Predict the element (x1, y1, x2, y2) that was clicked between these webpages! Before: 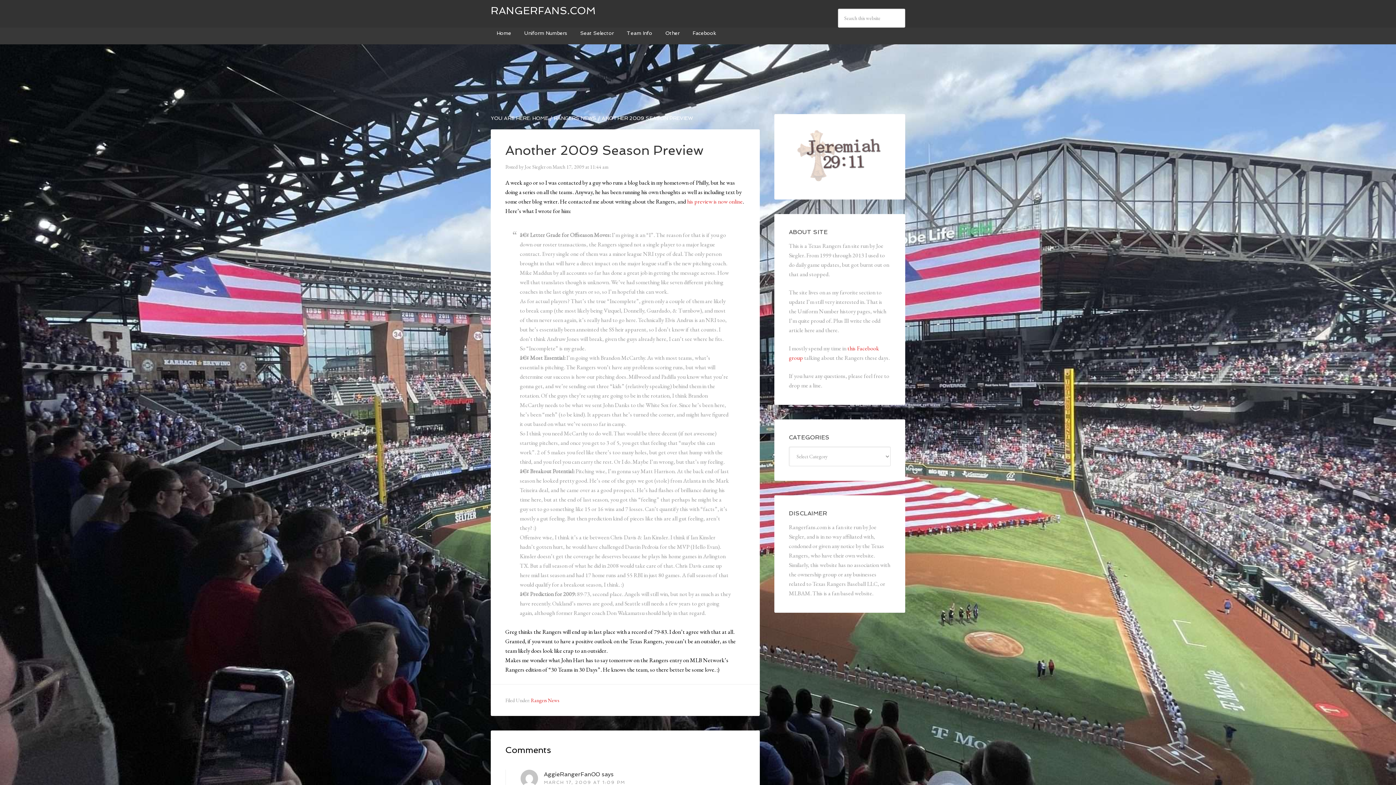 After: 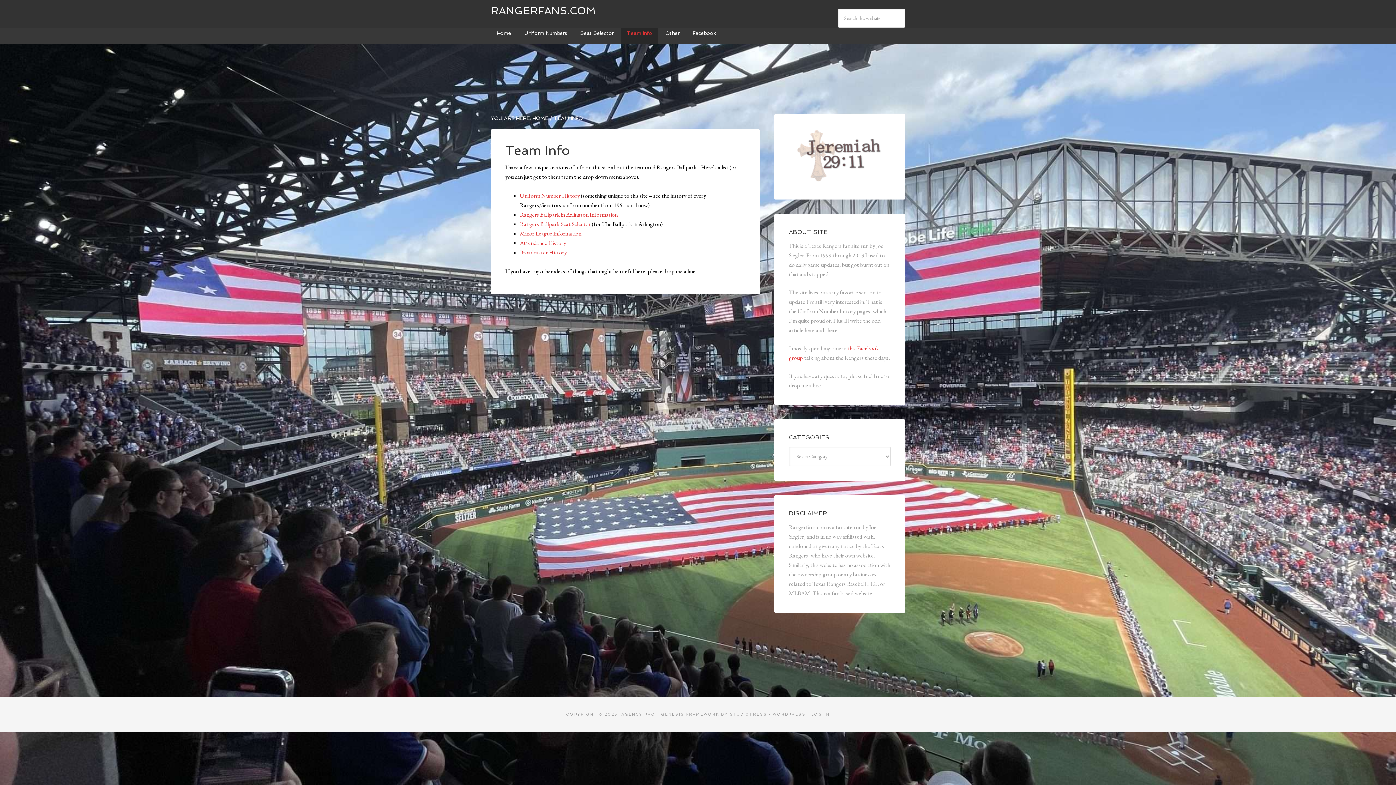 Action: label: Team Info bbox: (621, 22, 658, 44)